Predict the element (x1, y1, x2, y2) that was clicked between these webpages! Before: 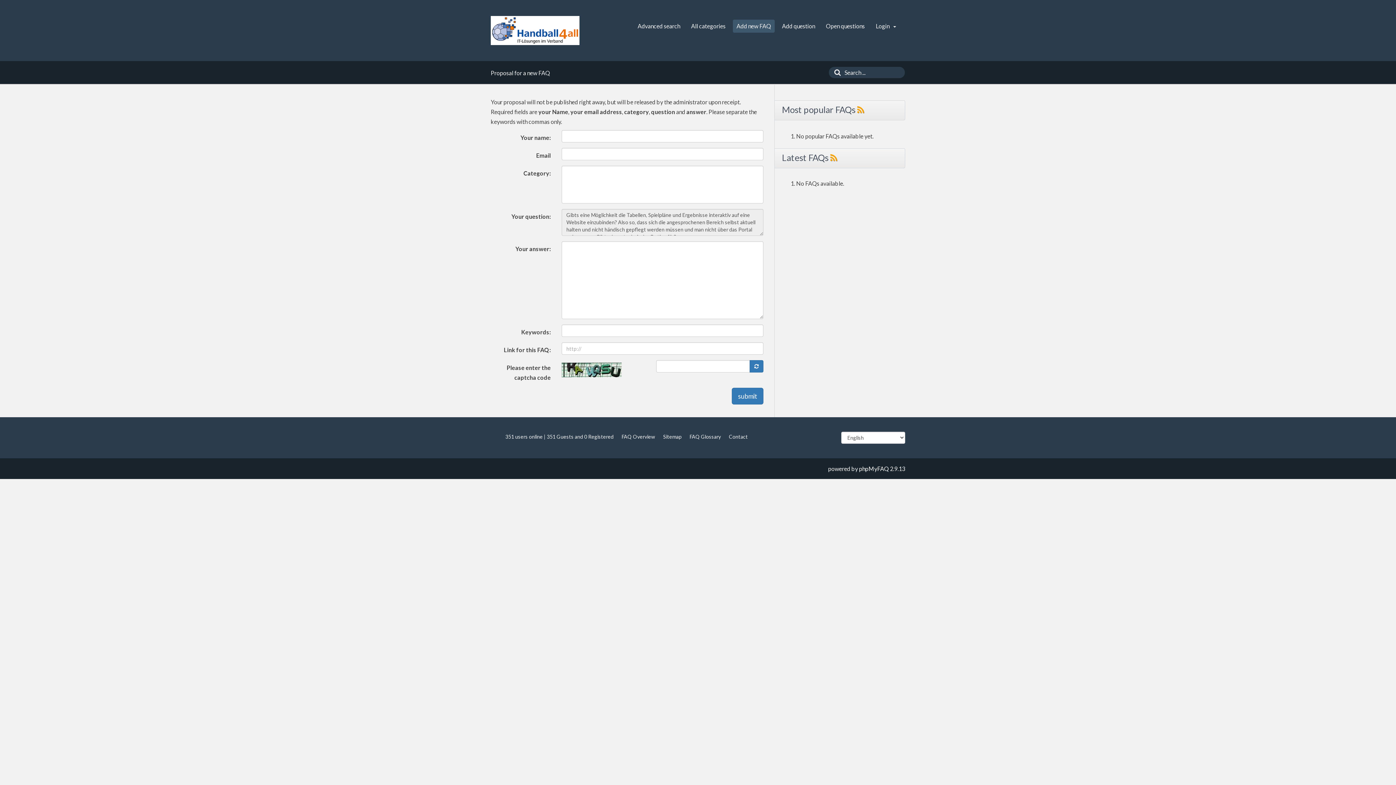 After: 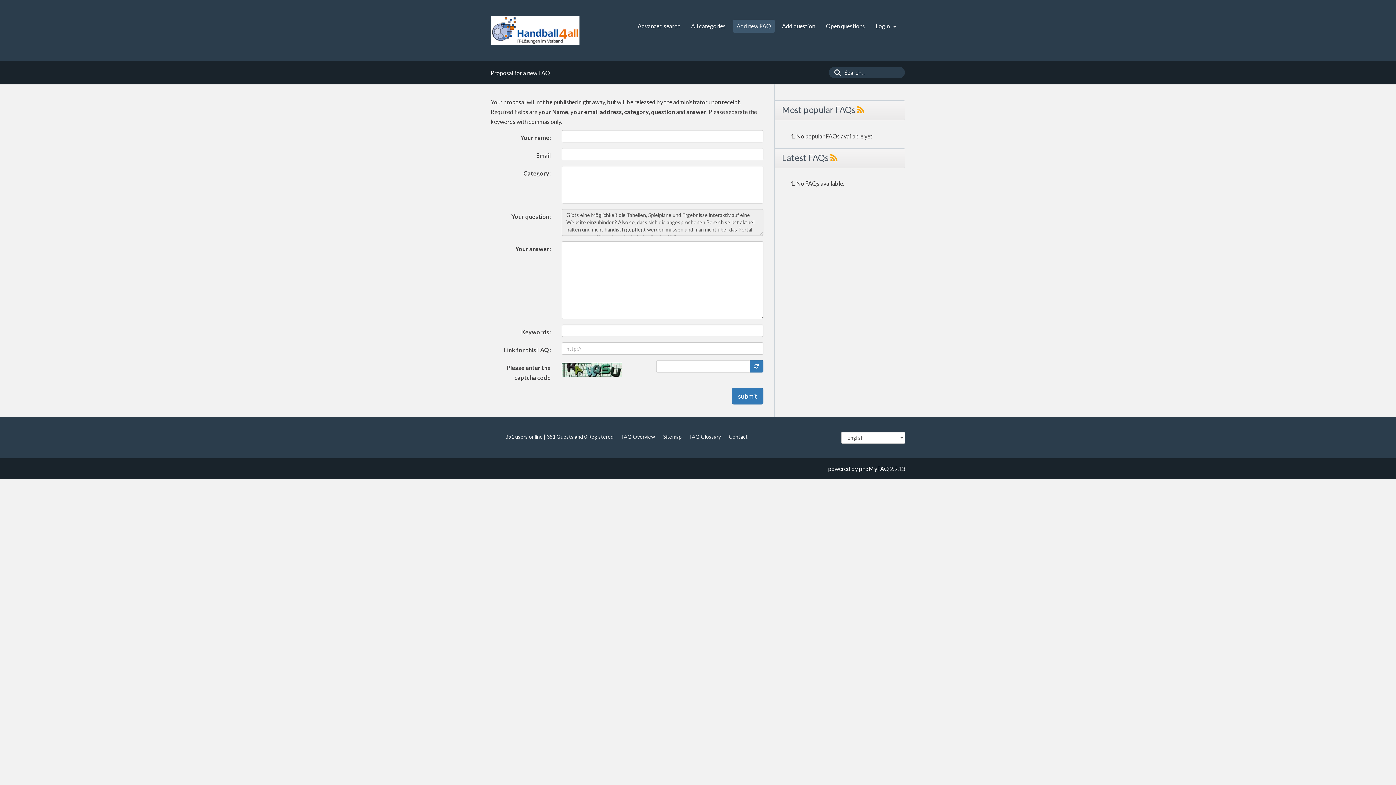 Action: label: phpMyFAQ bbox: (859, 465, 889, 472)